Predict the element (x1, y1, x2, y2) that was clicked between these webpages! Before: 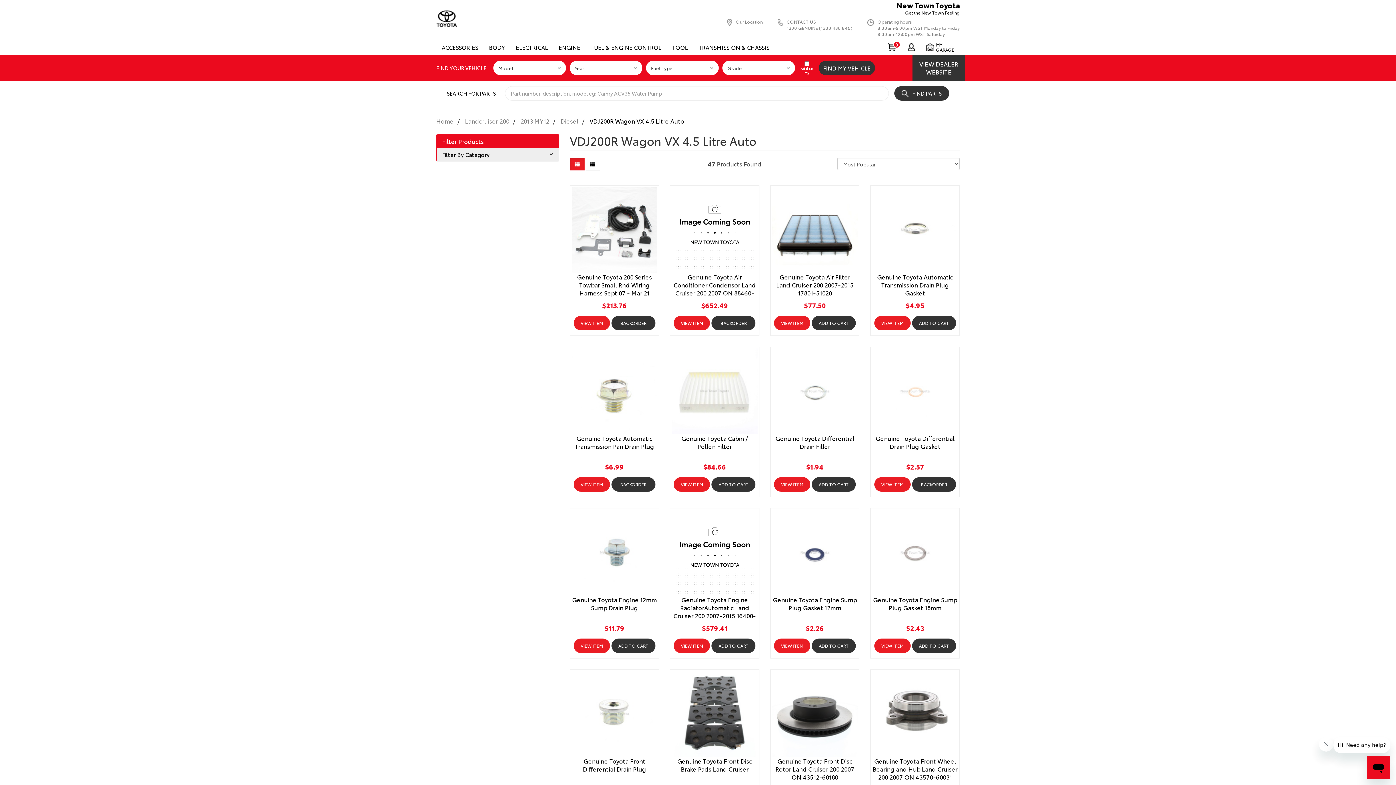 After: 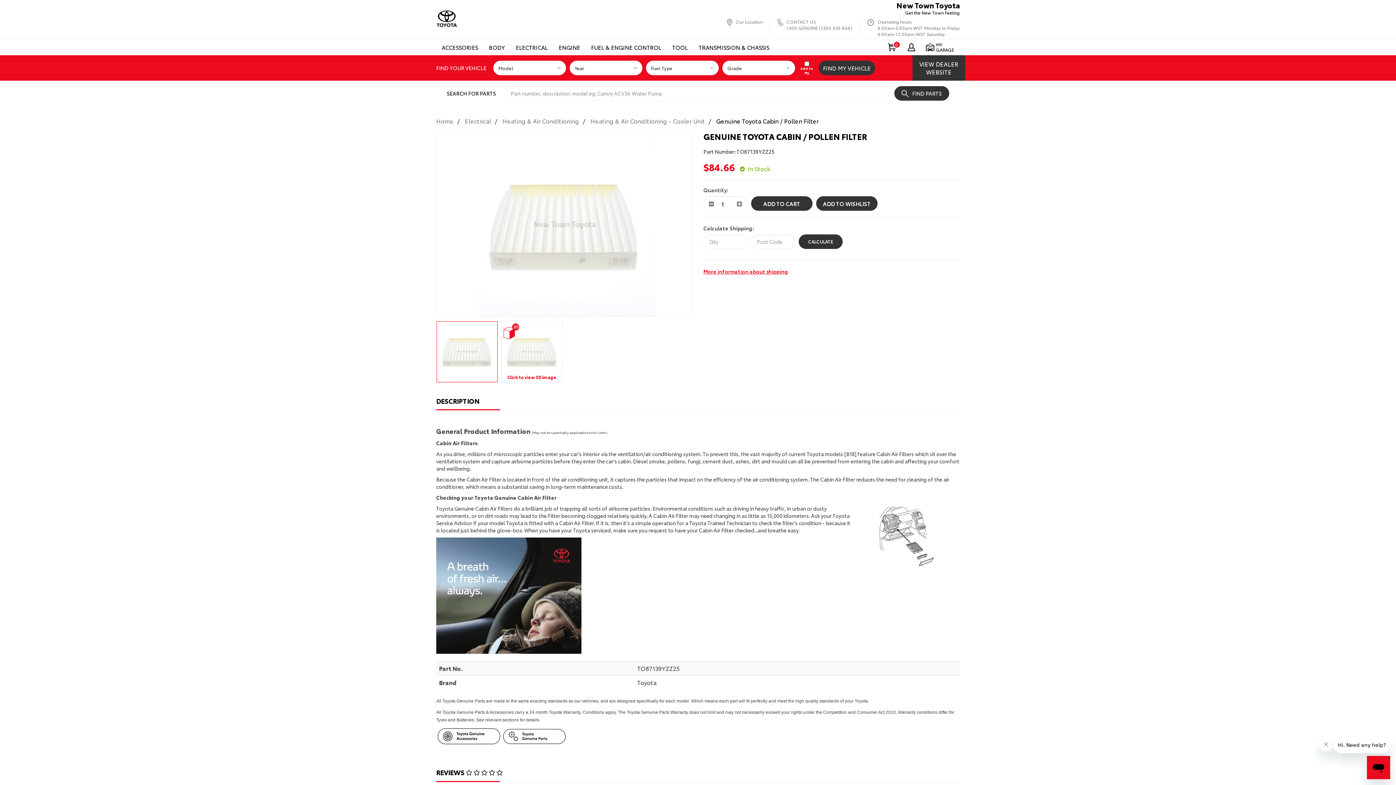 Action: bbox: (681, 434, 748, 450) label: Genuine Toyota Cabin / Pollen Filter